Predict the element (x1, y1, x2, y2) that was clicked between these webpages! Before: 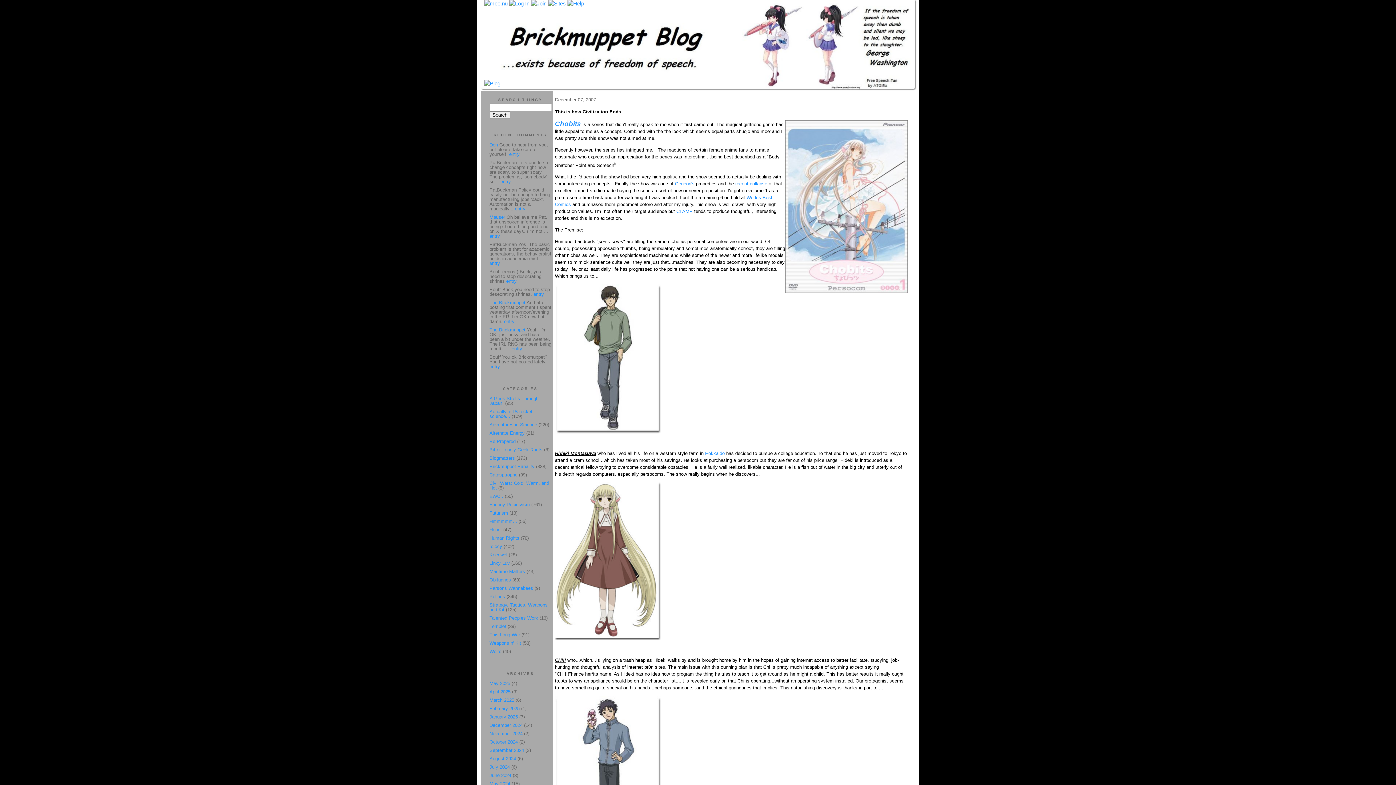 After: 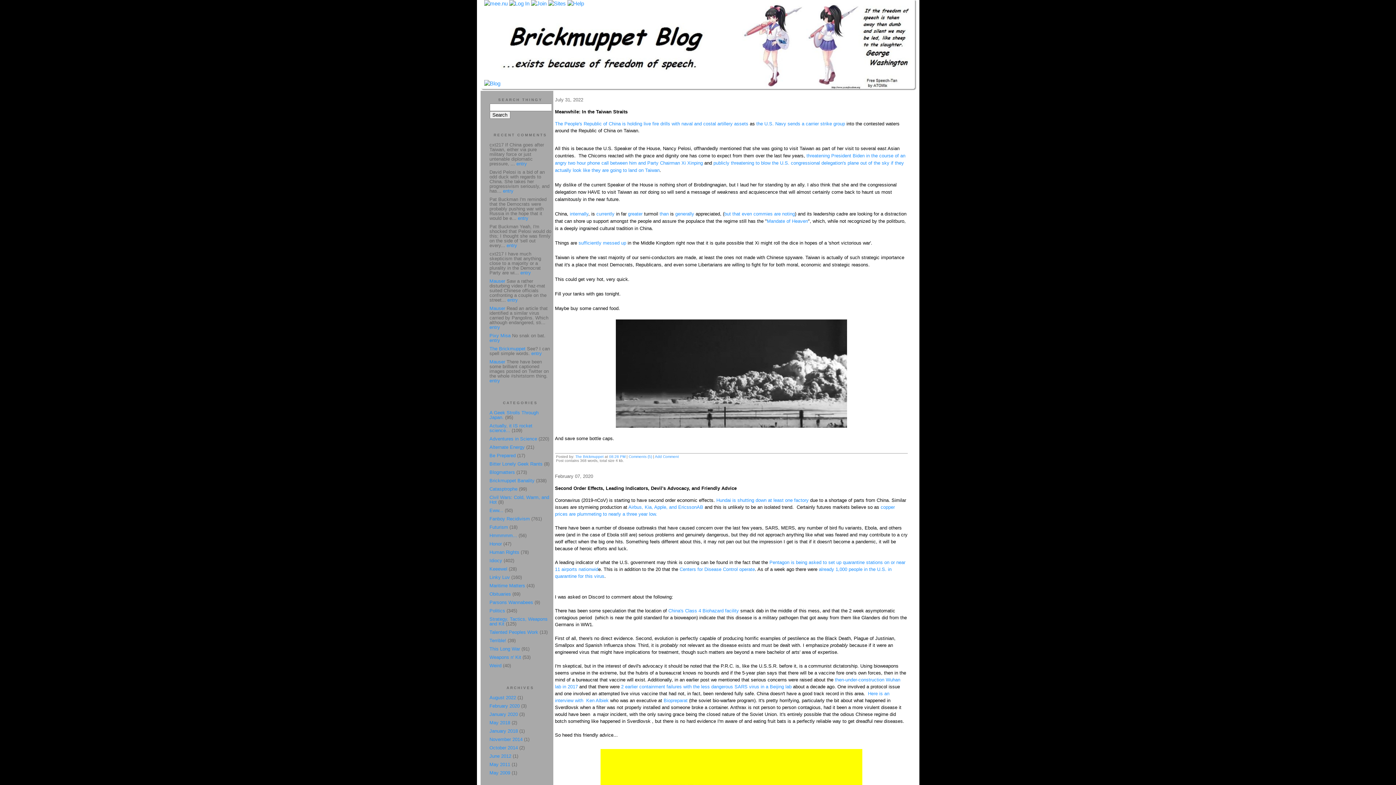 Action: bbox: (489, 438, 515, 444) label: Be Prepared